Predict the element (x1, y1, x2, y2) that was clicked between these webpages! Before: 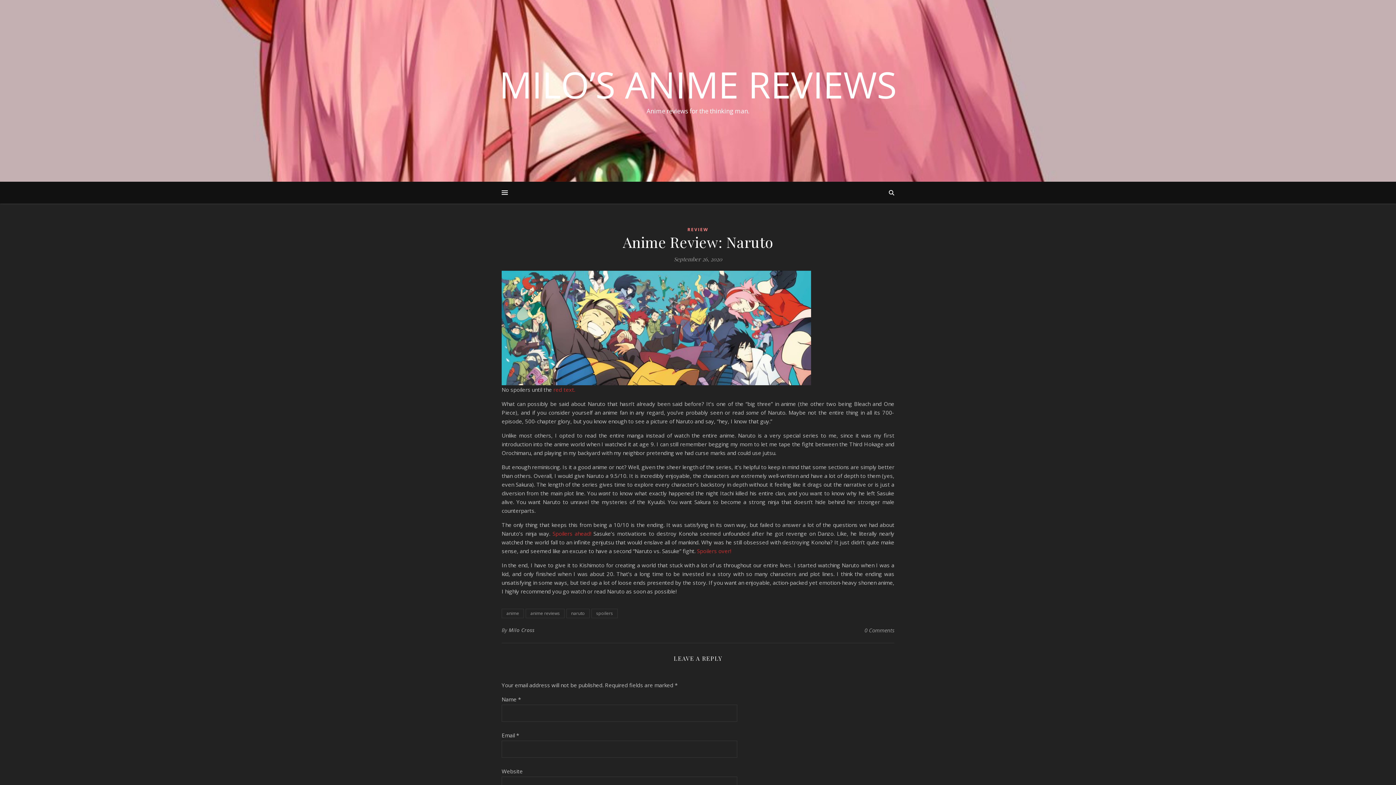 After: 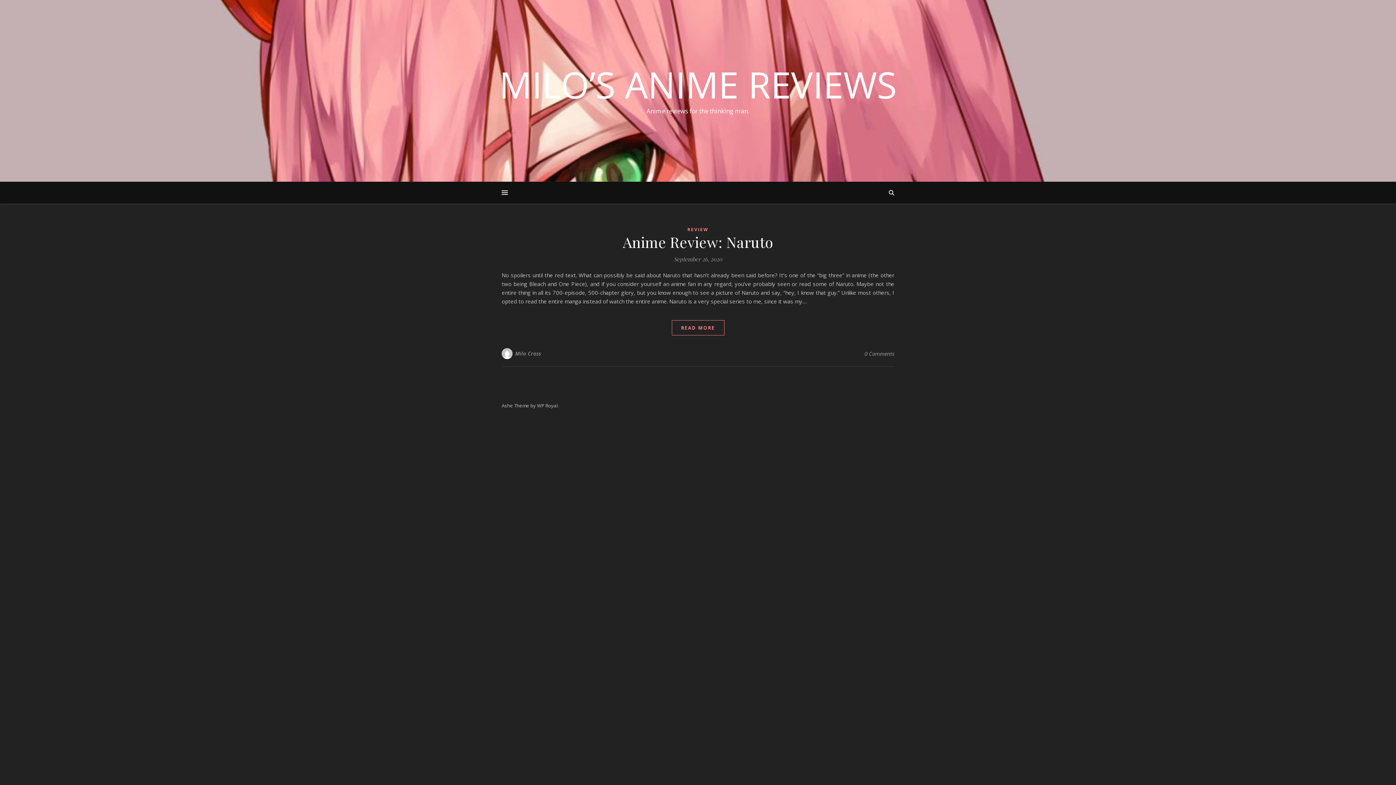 Action: bbox: (566, 609, 589, 618) label: naruto